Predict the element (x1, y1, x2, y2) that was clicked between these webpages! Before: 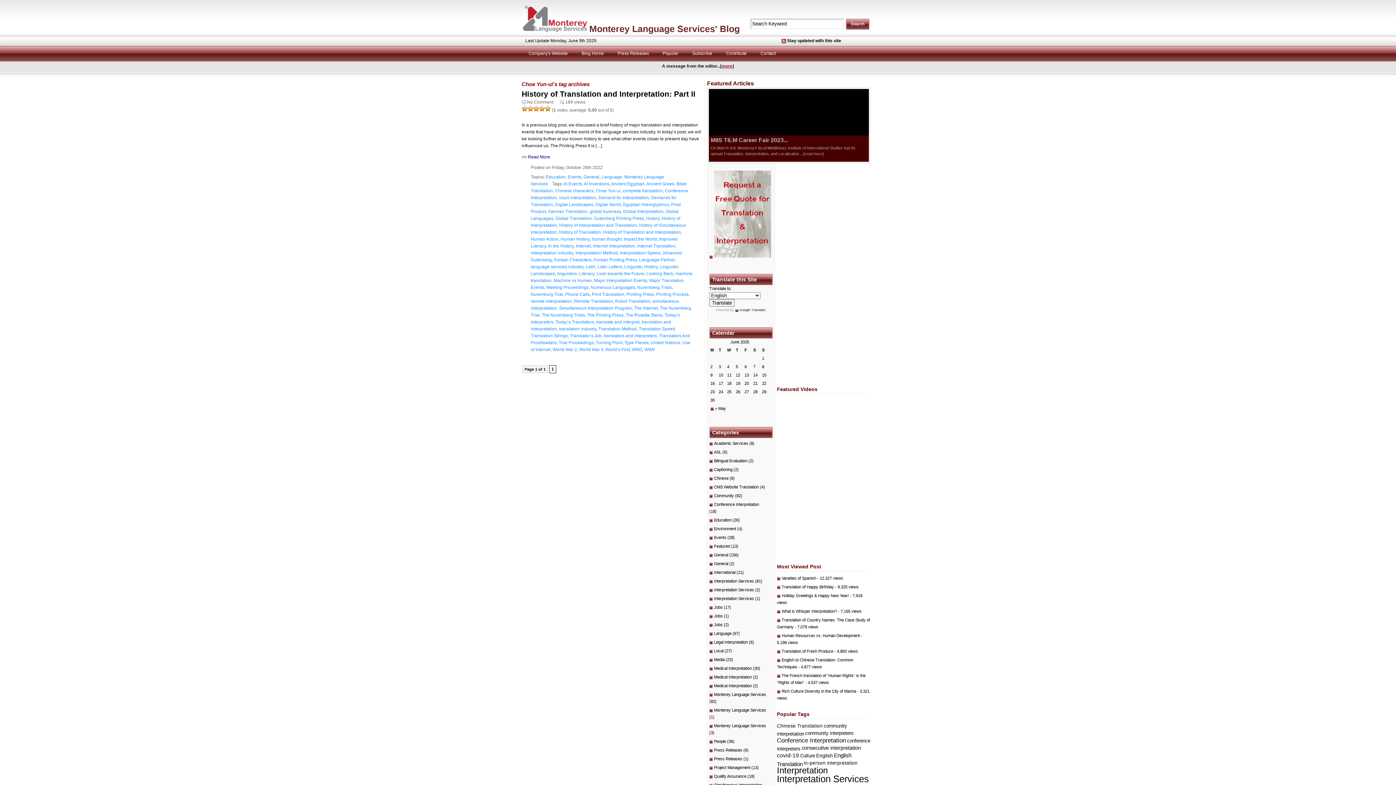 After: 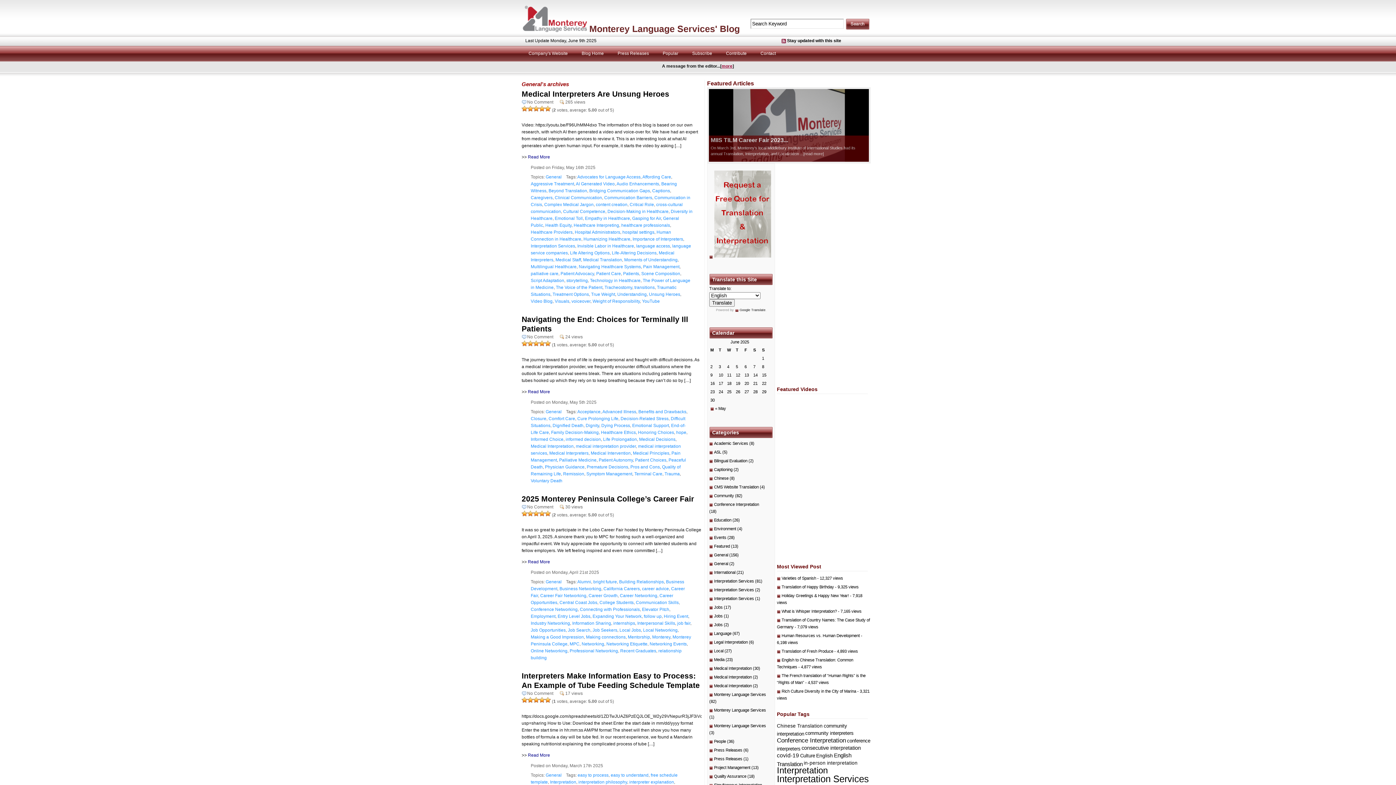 Action: label: General bbox: (583, 174, 599, 179)